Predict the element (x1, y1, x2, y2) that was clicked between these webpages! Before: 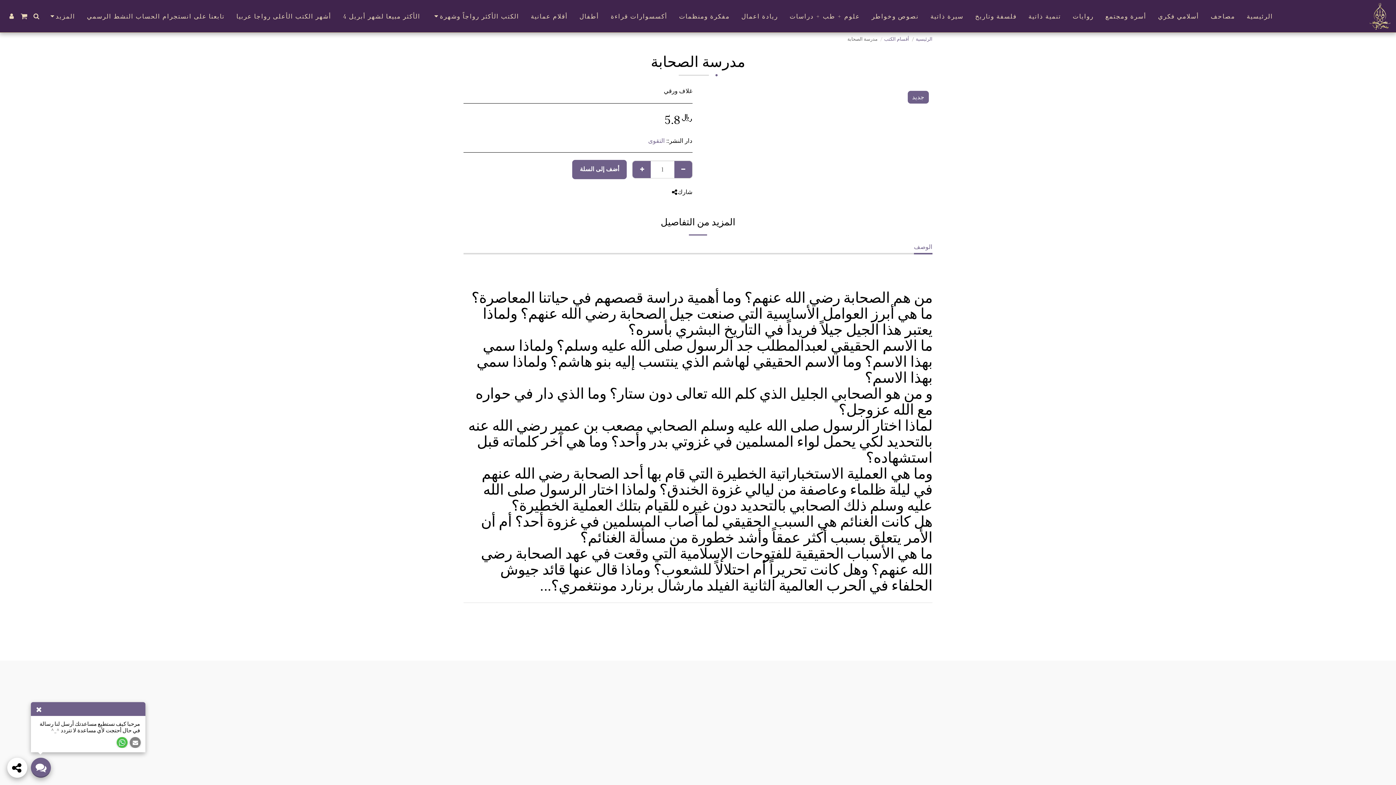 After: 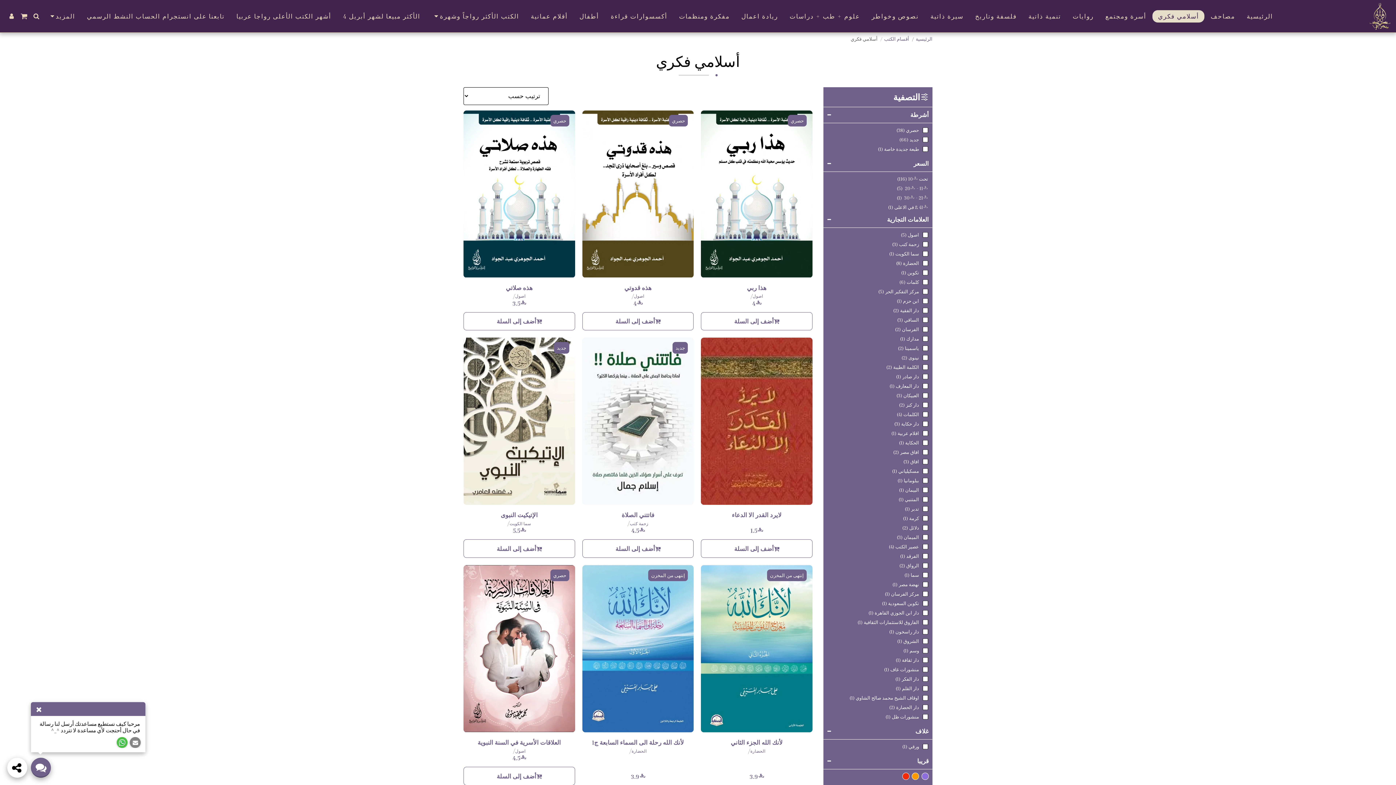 Action: bbox: (1152, 10, 1204, 22) label: أسلامي فكري